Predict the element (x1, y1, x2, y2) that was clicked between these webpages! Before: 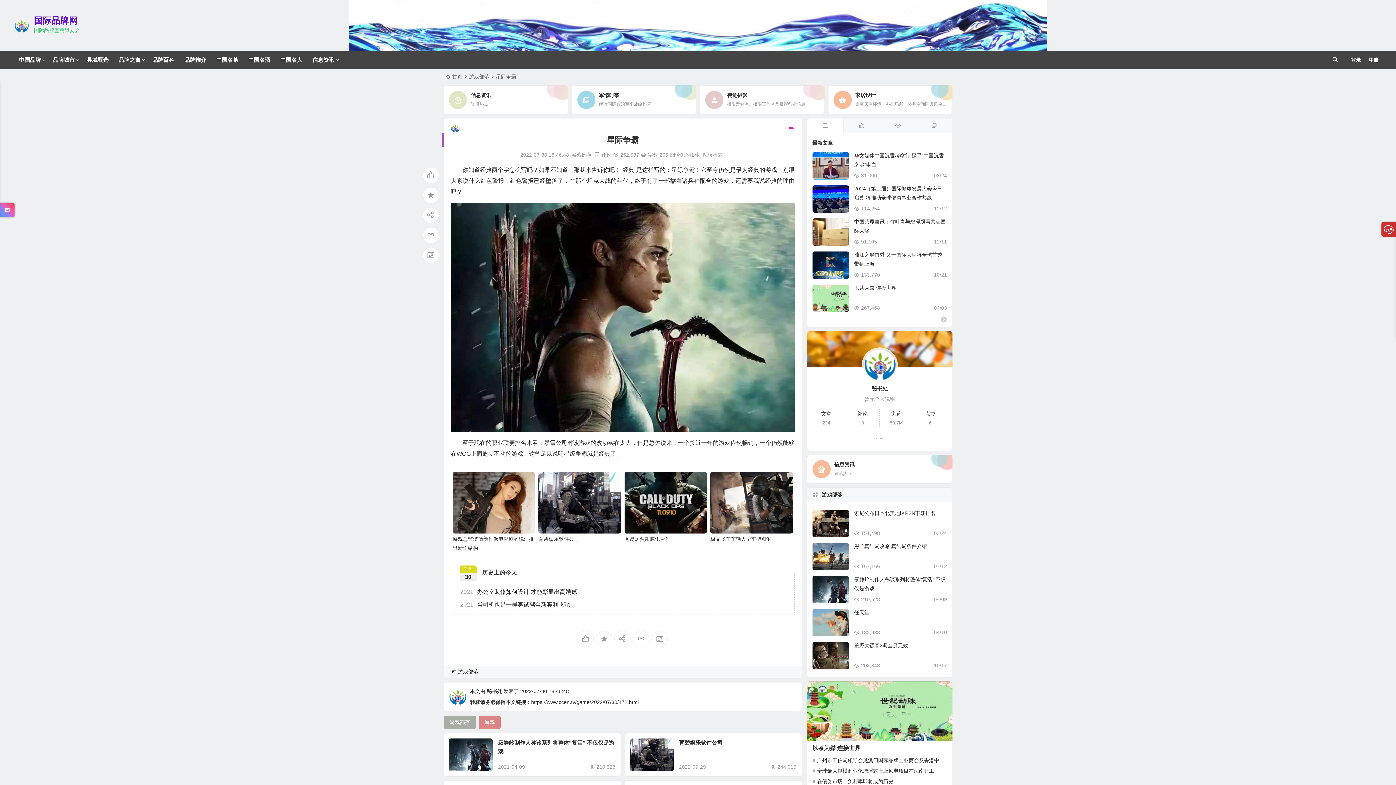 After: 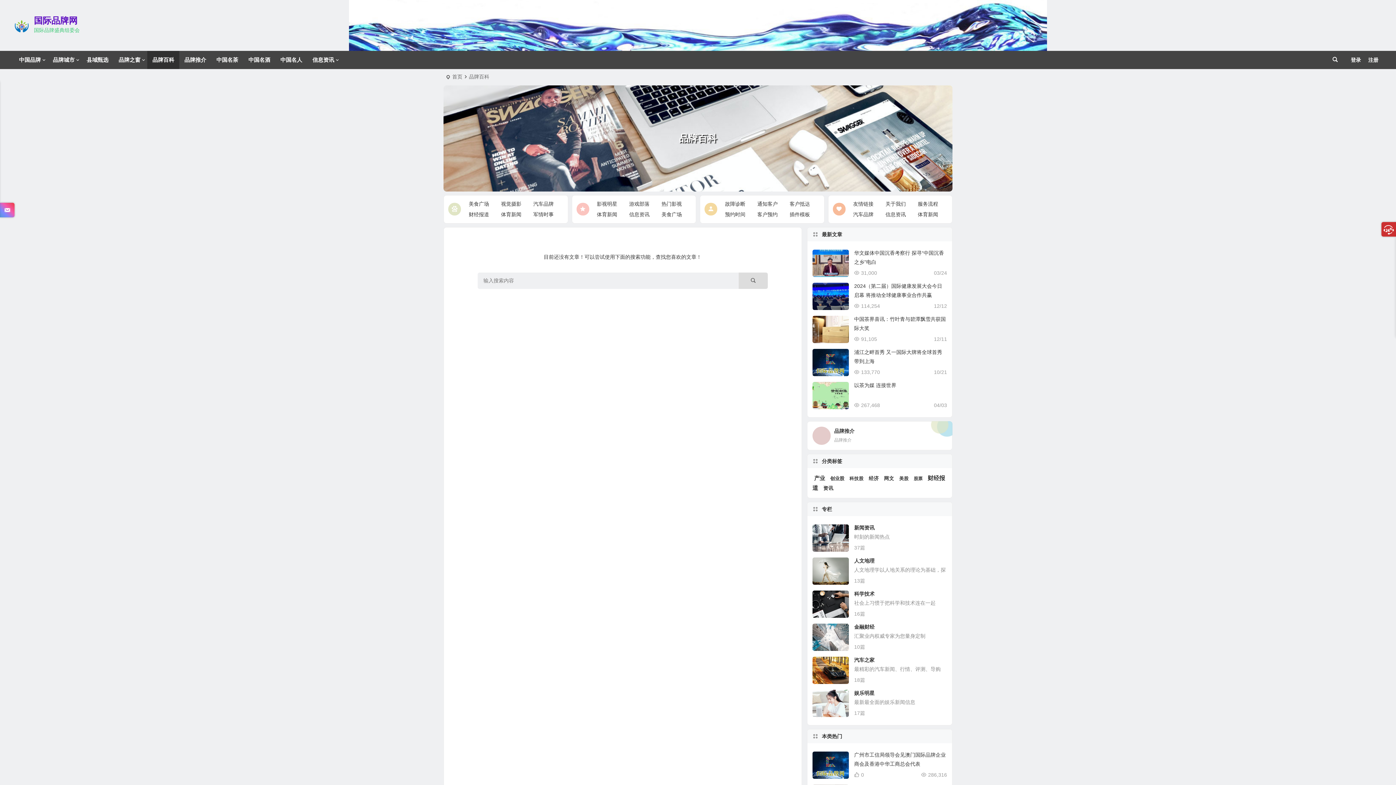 Action: label: 品牌百科 bbox: (147, 50, 179, 69)